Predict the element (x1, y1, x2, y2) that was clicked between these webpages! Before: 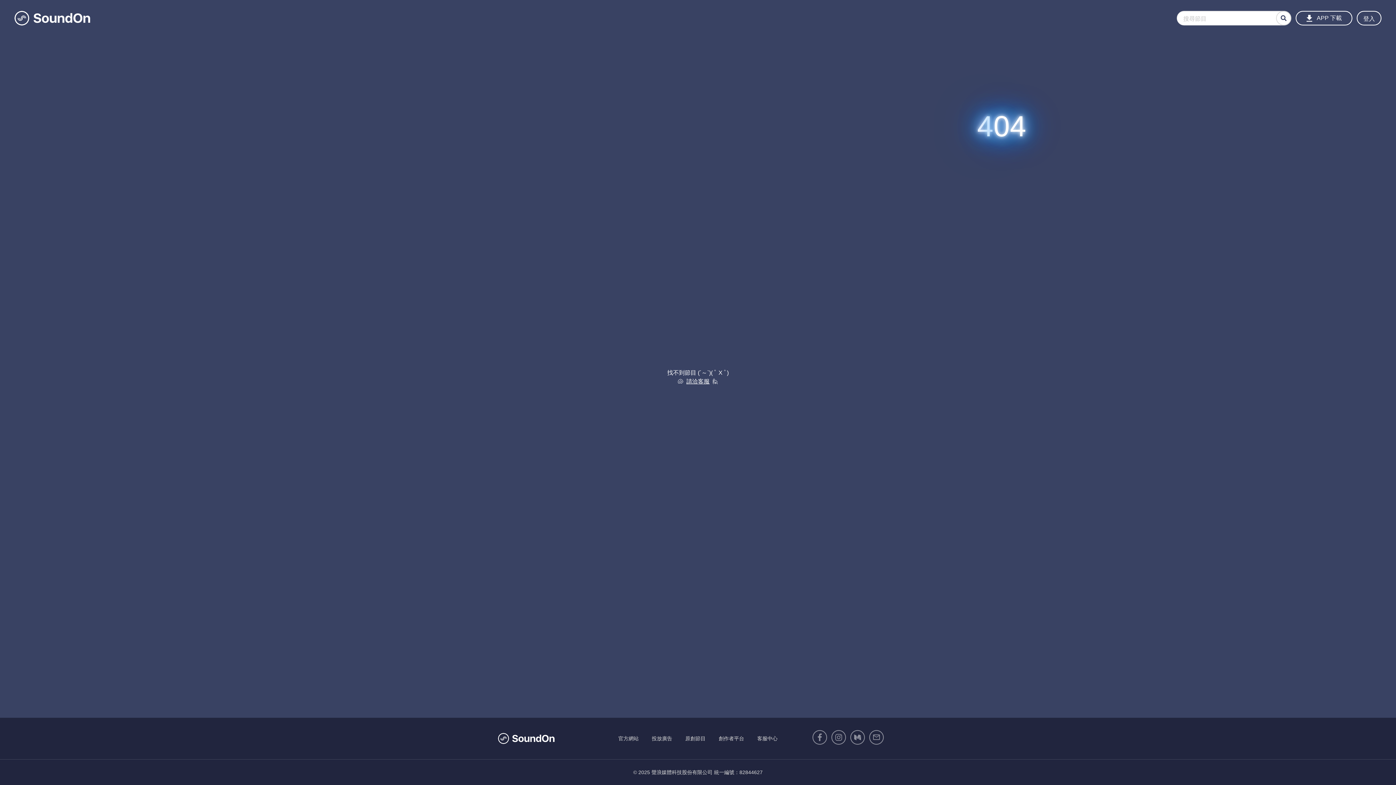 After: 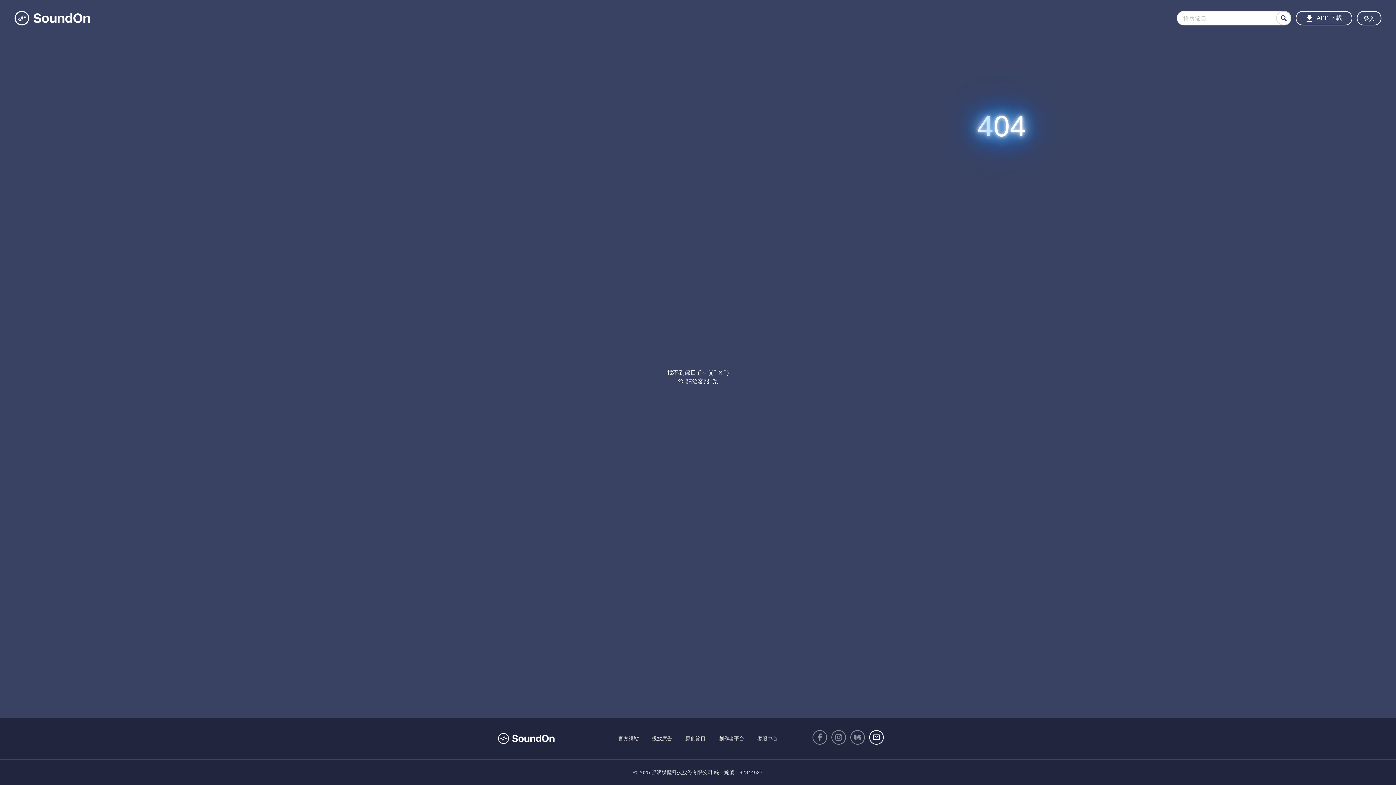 Action: bbox: (869, 740, 883, 746)